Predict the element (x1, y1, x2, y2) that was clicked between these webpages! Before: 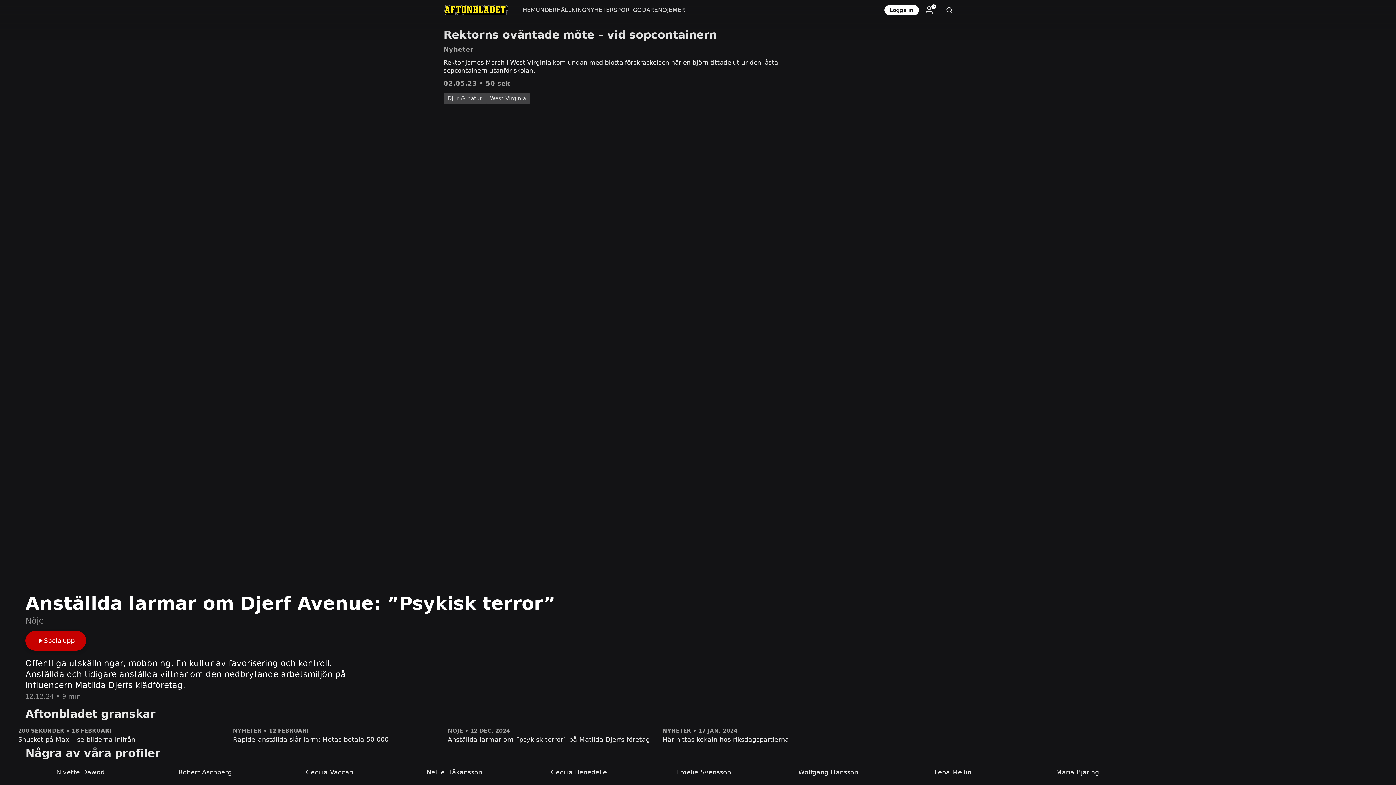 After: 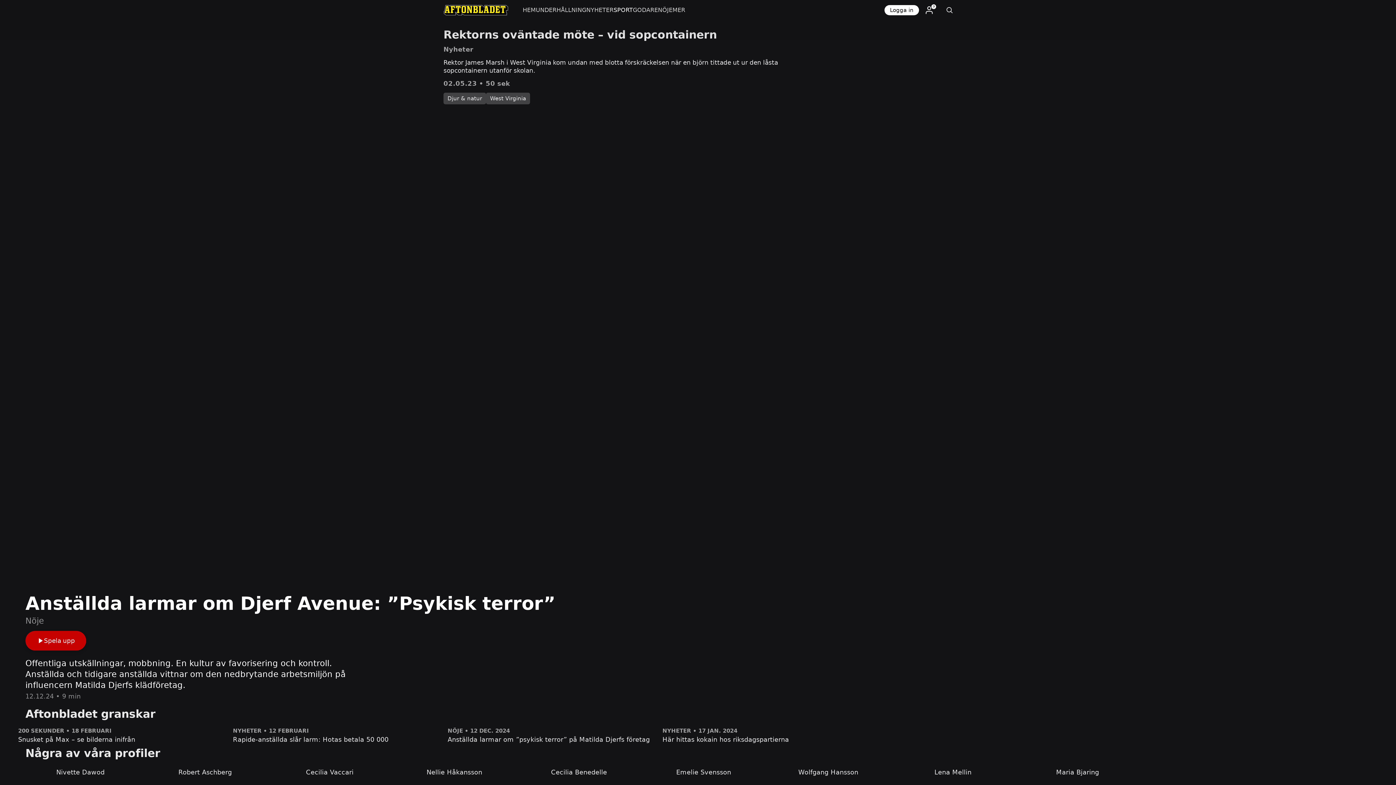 Action: label: SPORT bbox: (613, 0, 633, 20)